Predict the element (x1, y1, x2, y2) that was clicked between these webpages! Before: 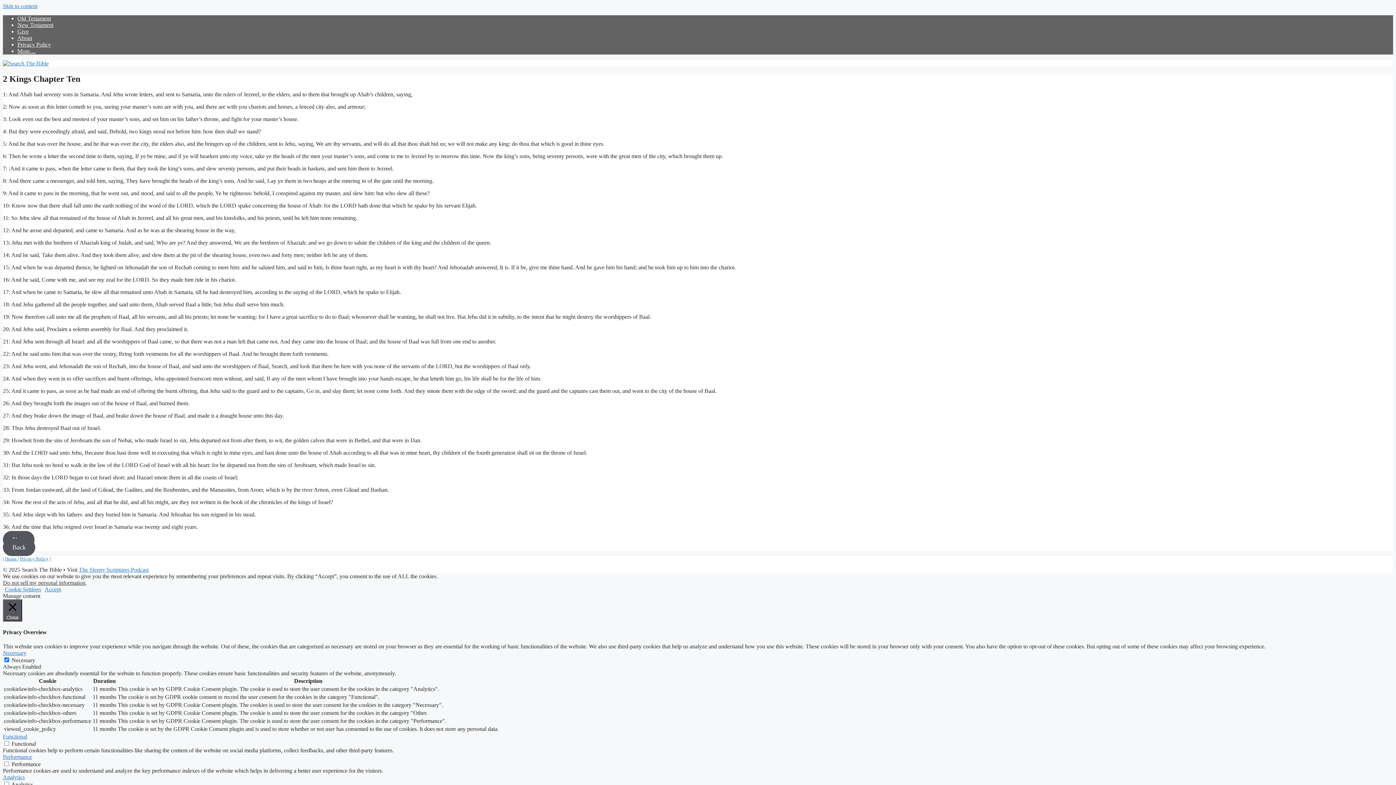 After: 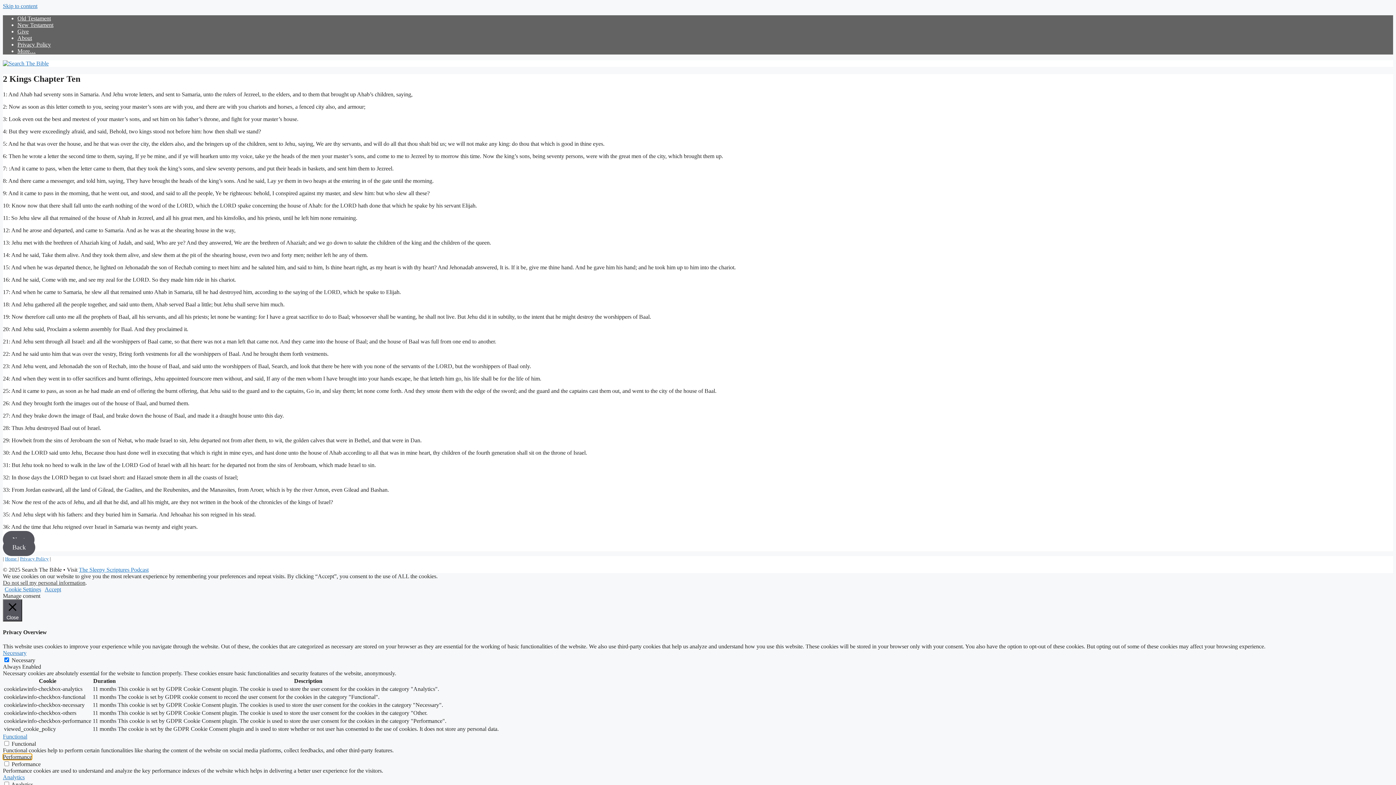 Action: label: Performance bbox: (2, 754, 32, 760)